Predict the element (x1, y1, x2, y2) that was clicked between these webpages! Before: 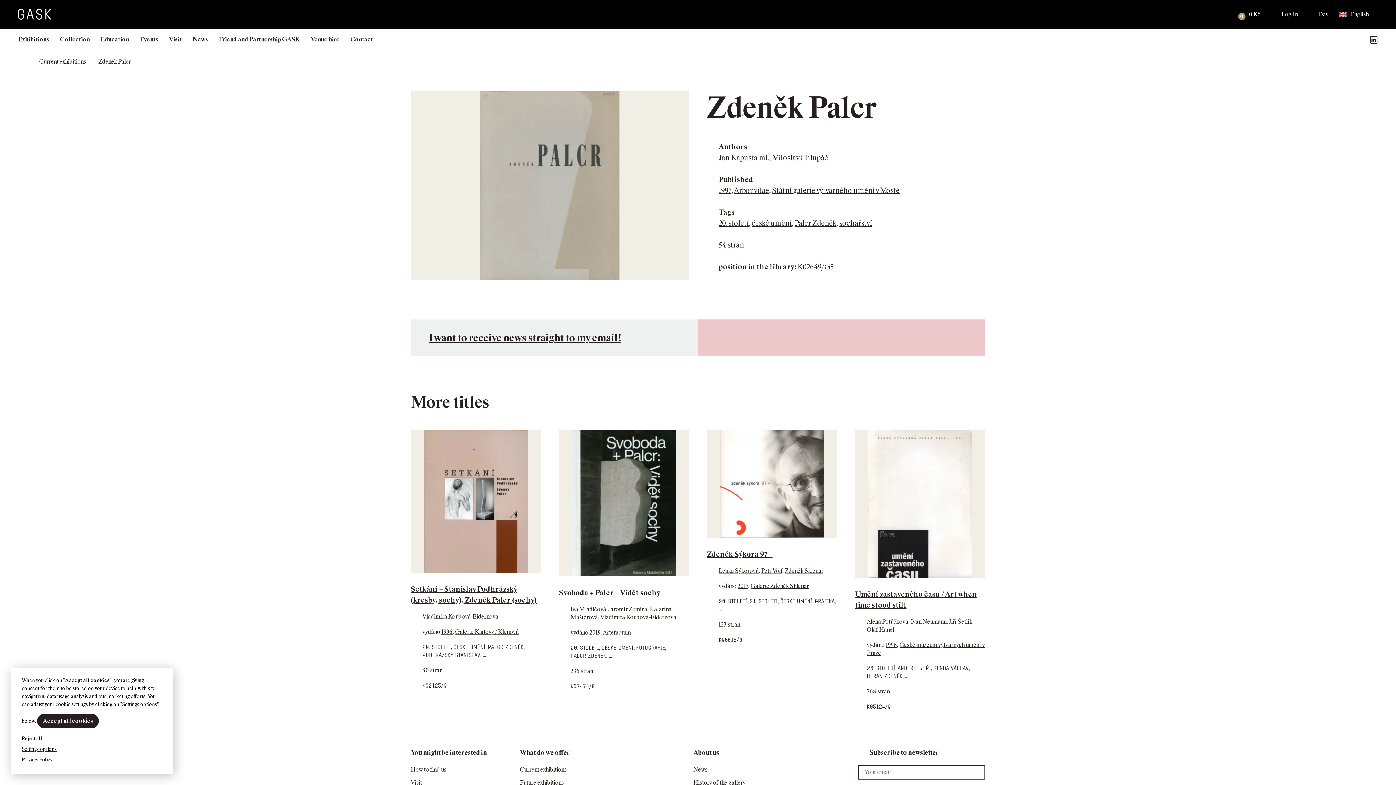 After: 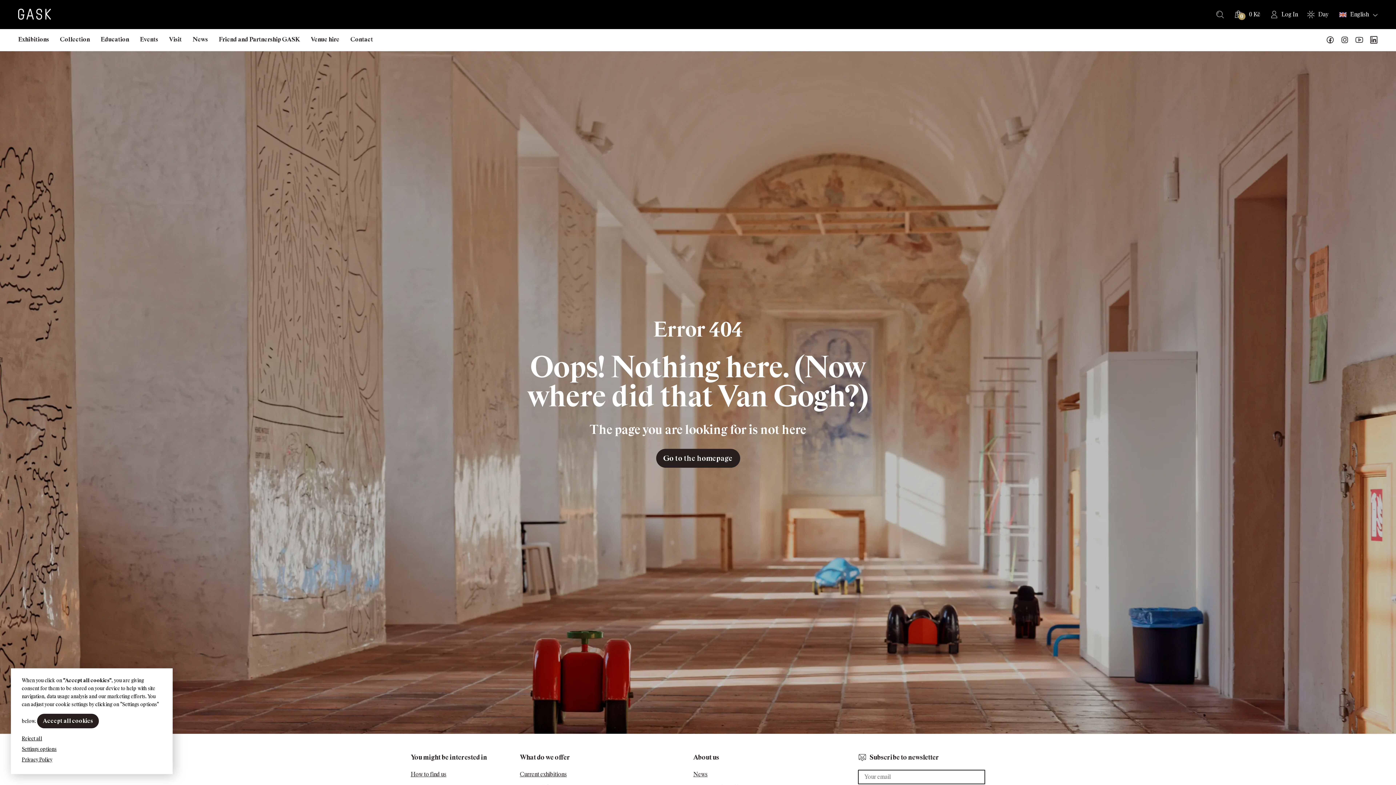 Action: label: 20. století bbox: (718, 218, 749, 227)